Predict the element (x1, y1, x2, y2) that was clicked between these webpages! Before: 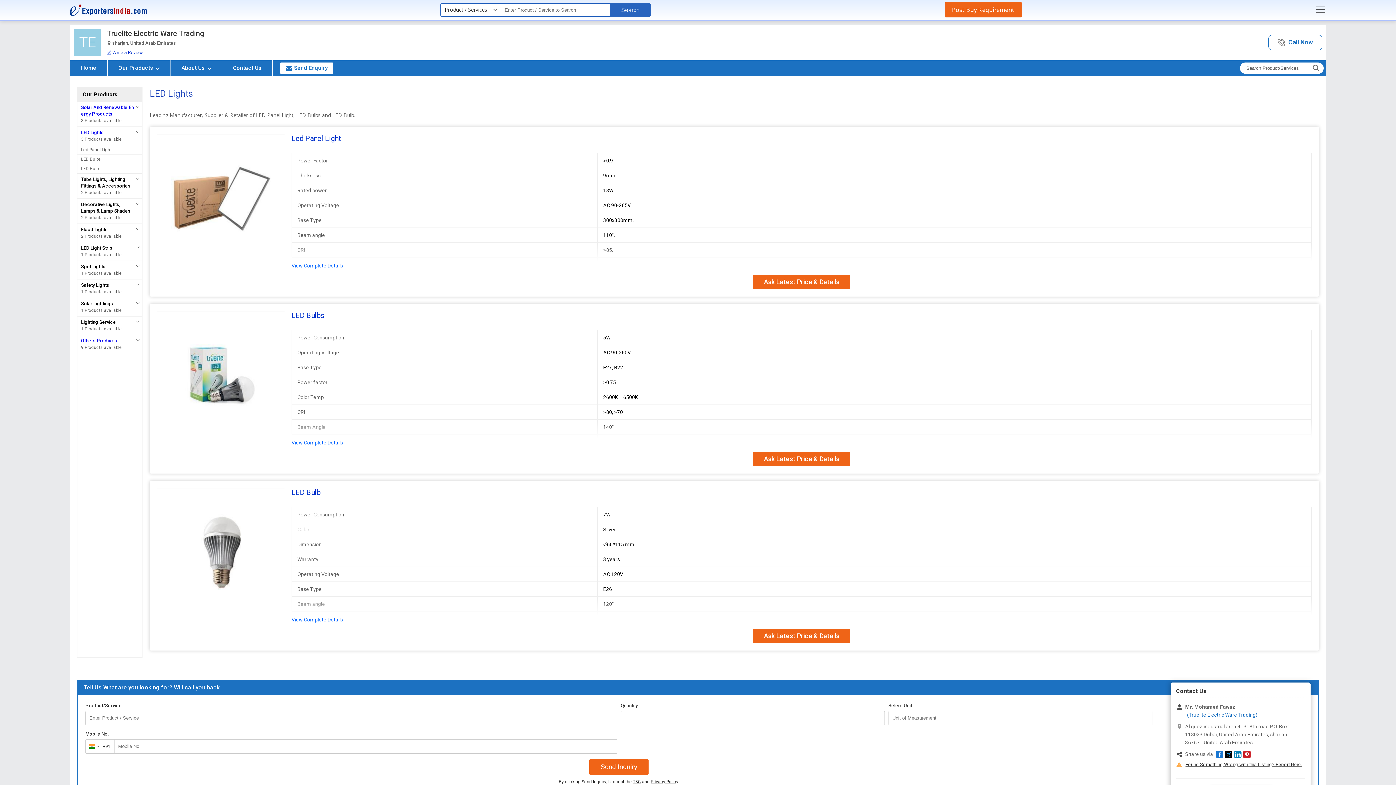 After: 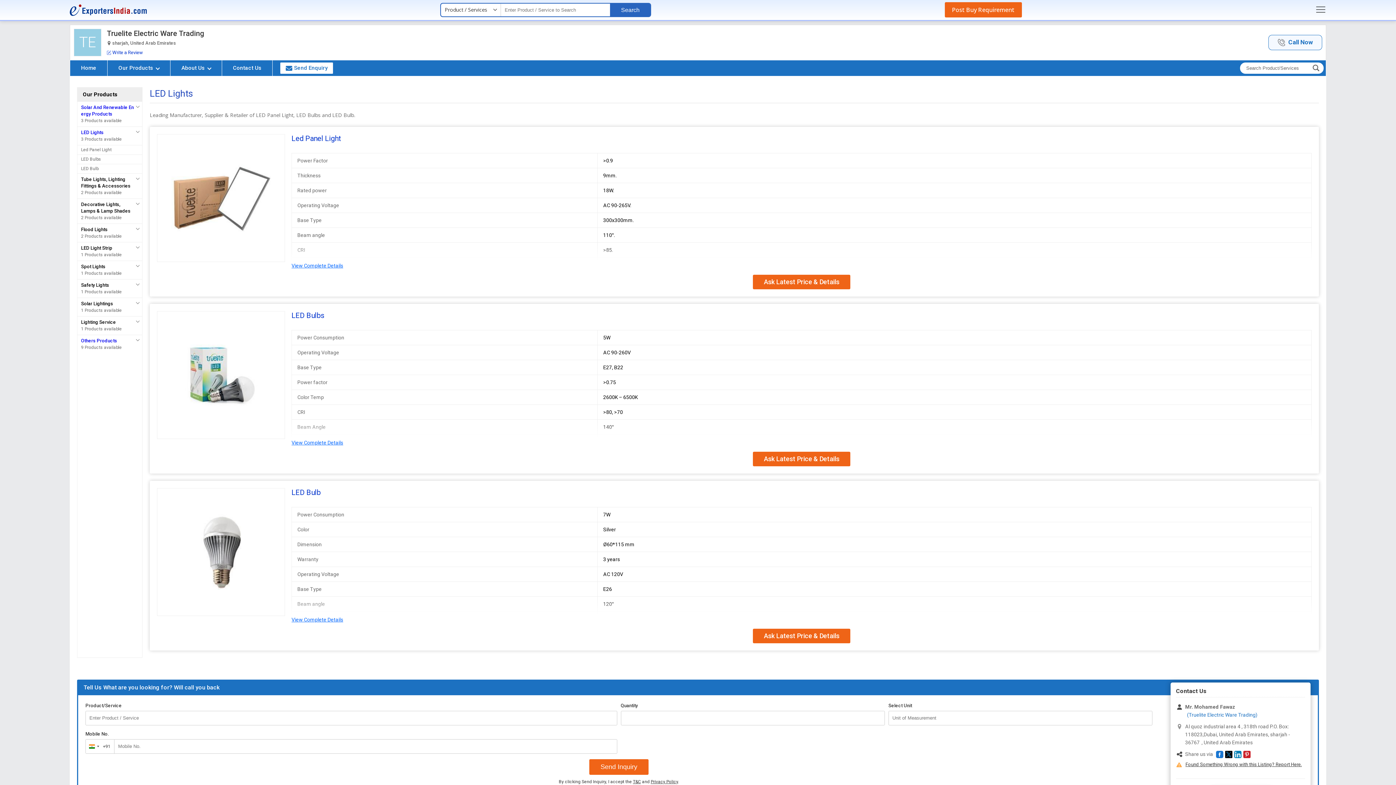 Action: label:  Call Now bbox: (1269, 35, 1322, 49)